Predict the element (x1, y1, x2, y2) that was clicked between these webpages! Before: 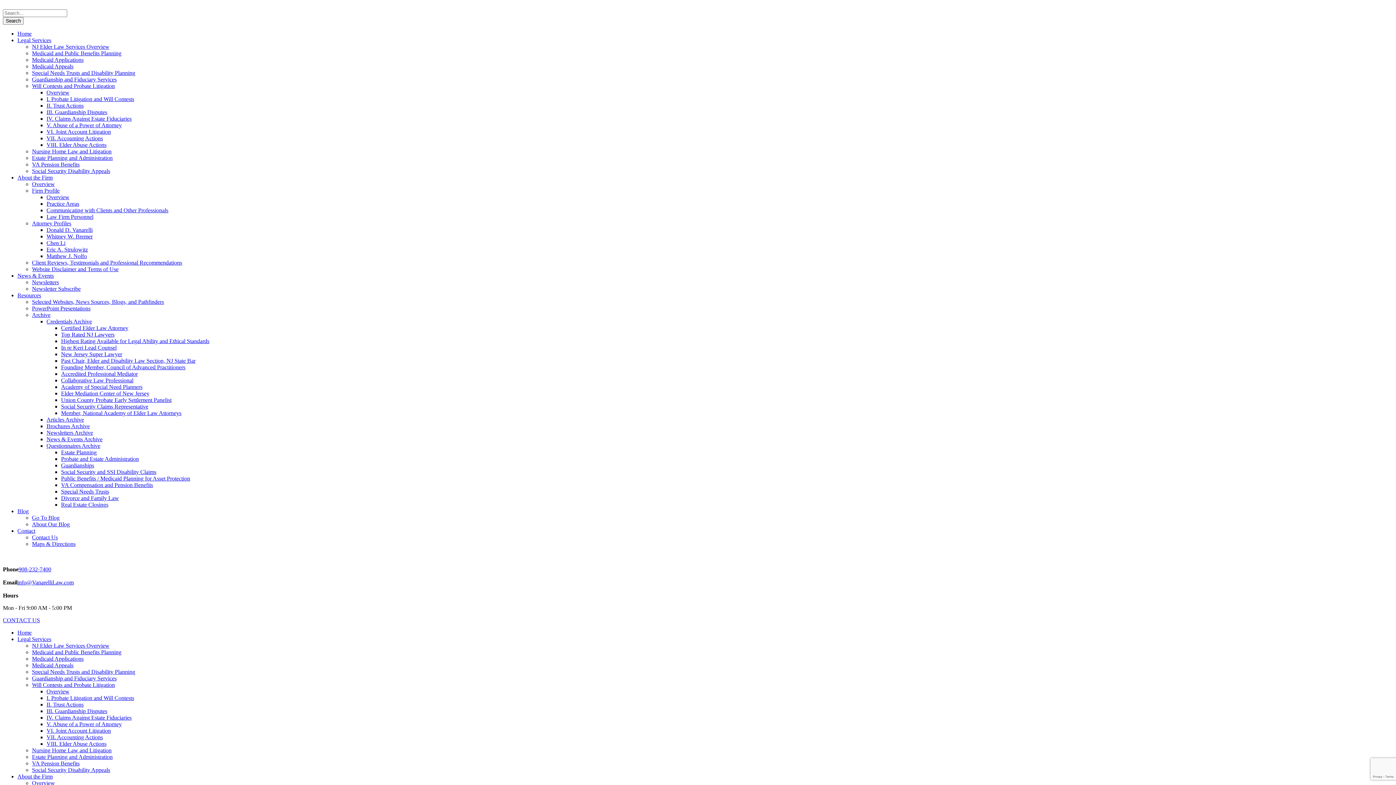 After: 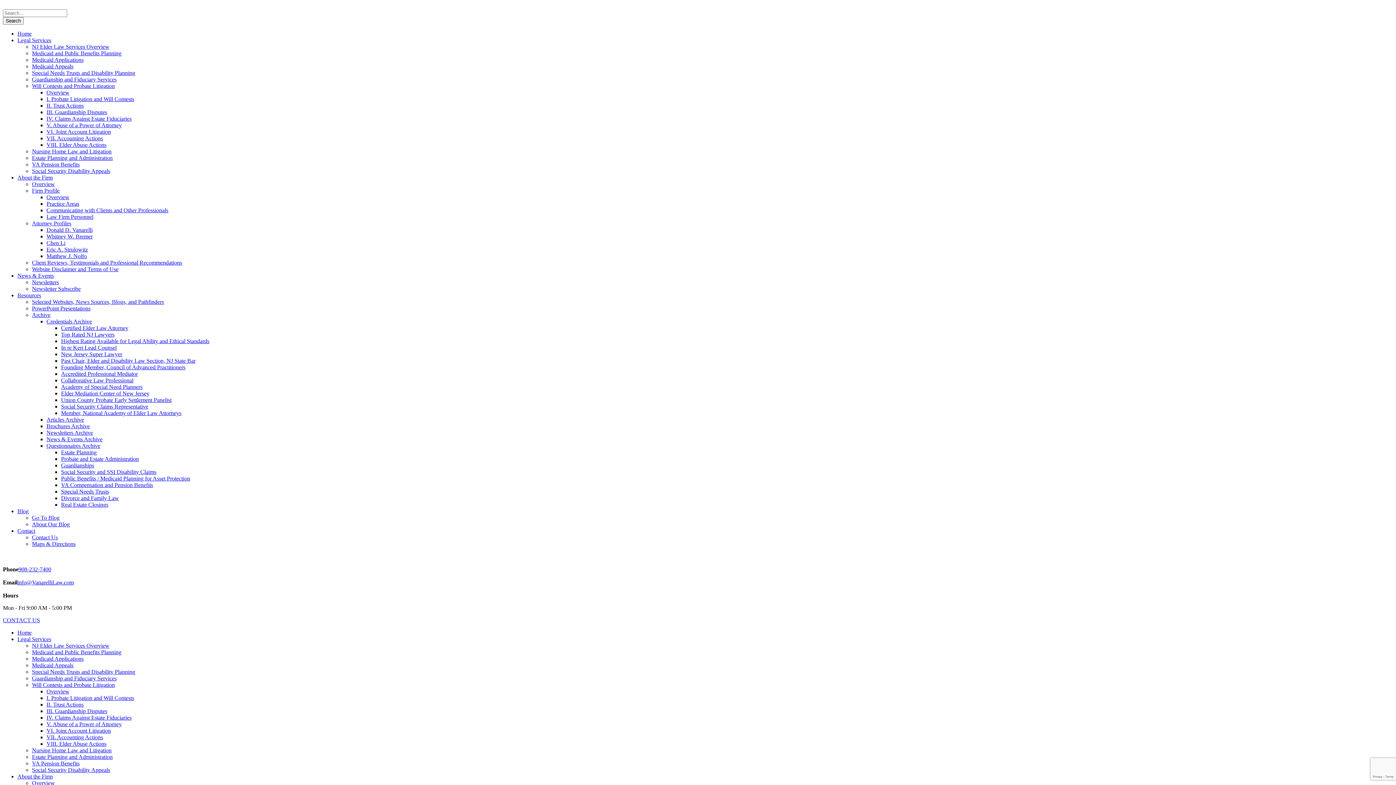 Action: bbox: (61, 462, 94, 468) label: Guardianships